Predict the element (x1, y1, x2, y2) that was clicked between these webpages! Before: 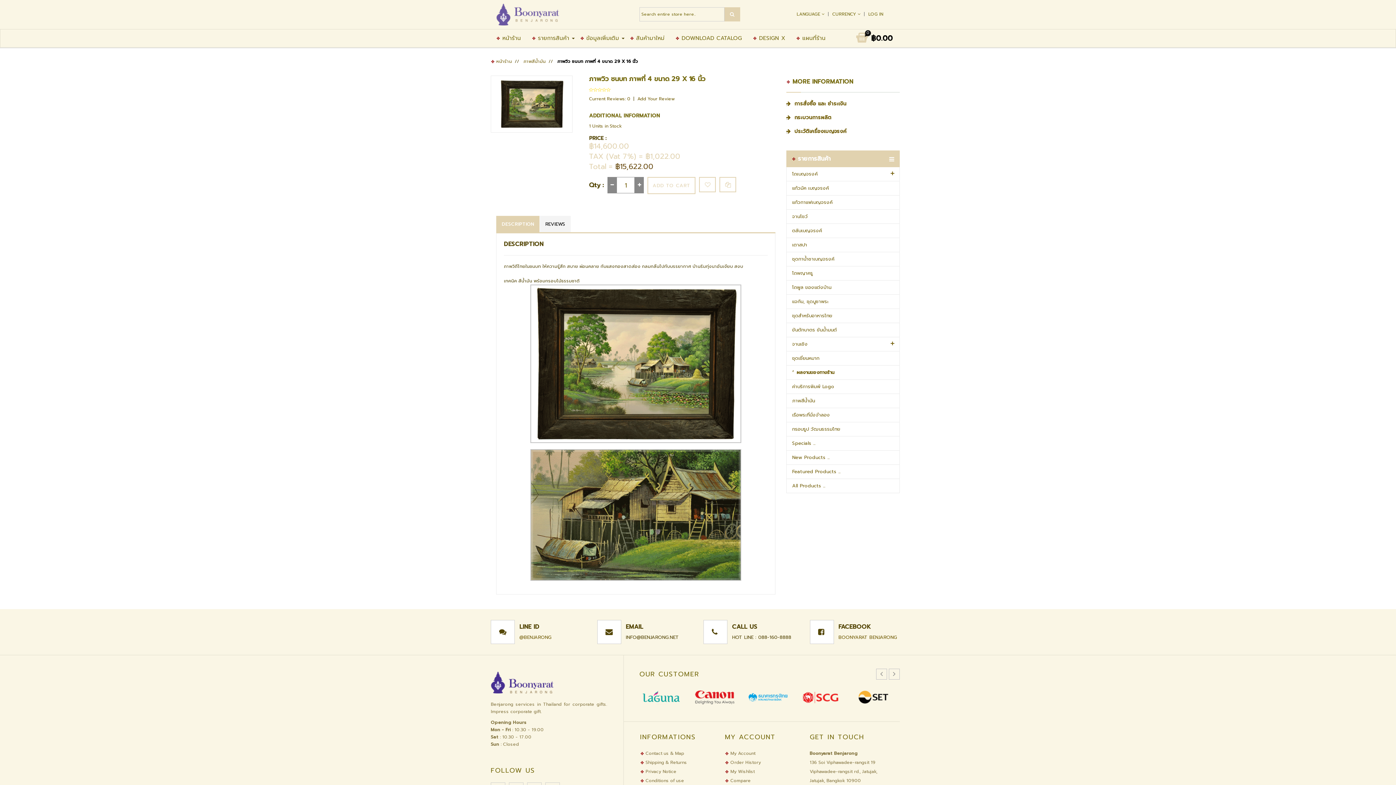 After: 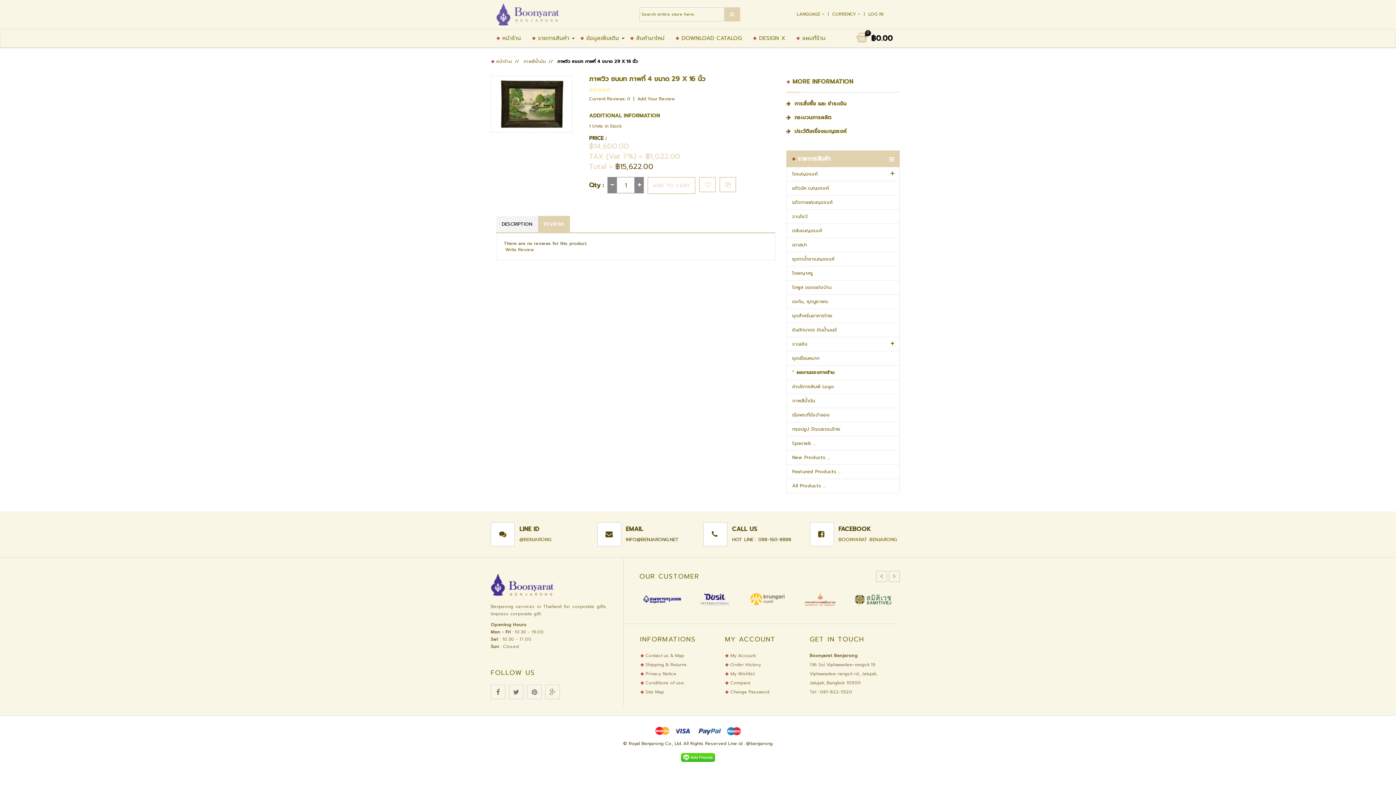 Action: label: REVIEWS bbox: (540, 216, 570, 232)